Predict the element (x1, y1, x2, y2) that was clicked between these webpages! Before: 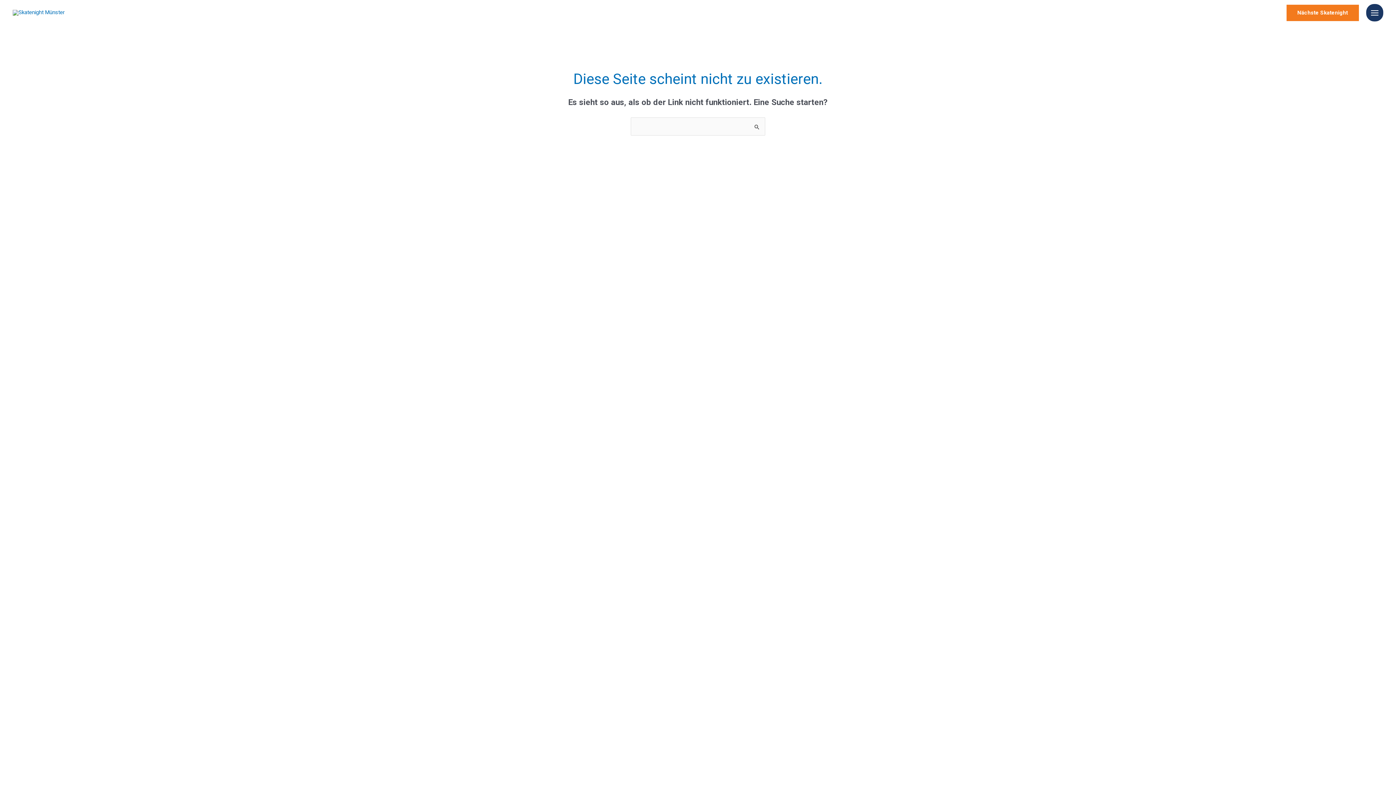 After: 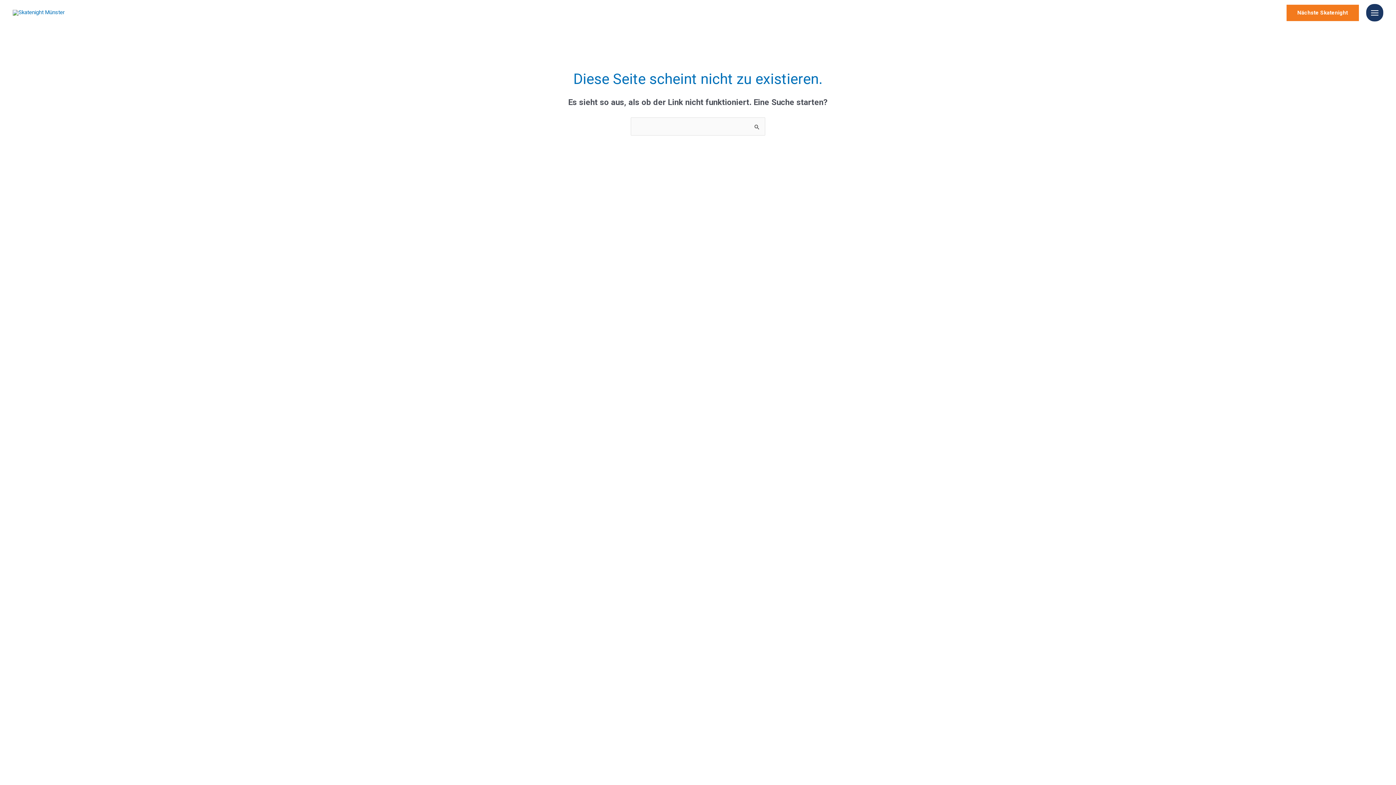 Action: label: Main Menu bbox: (1366, 4, 1383, 21)